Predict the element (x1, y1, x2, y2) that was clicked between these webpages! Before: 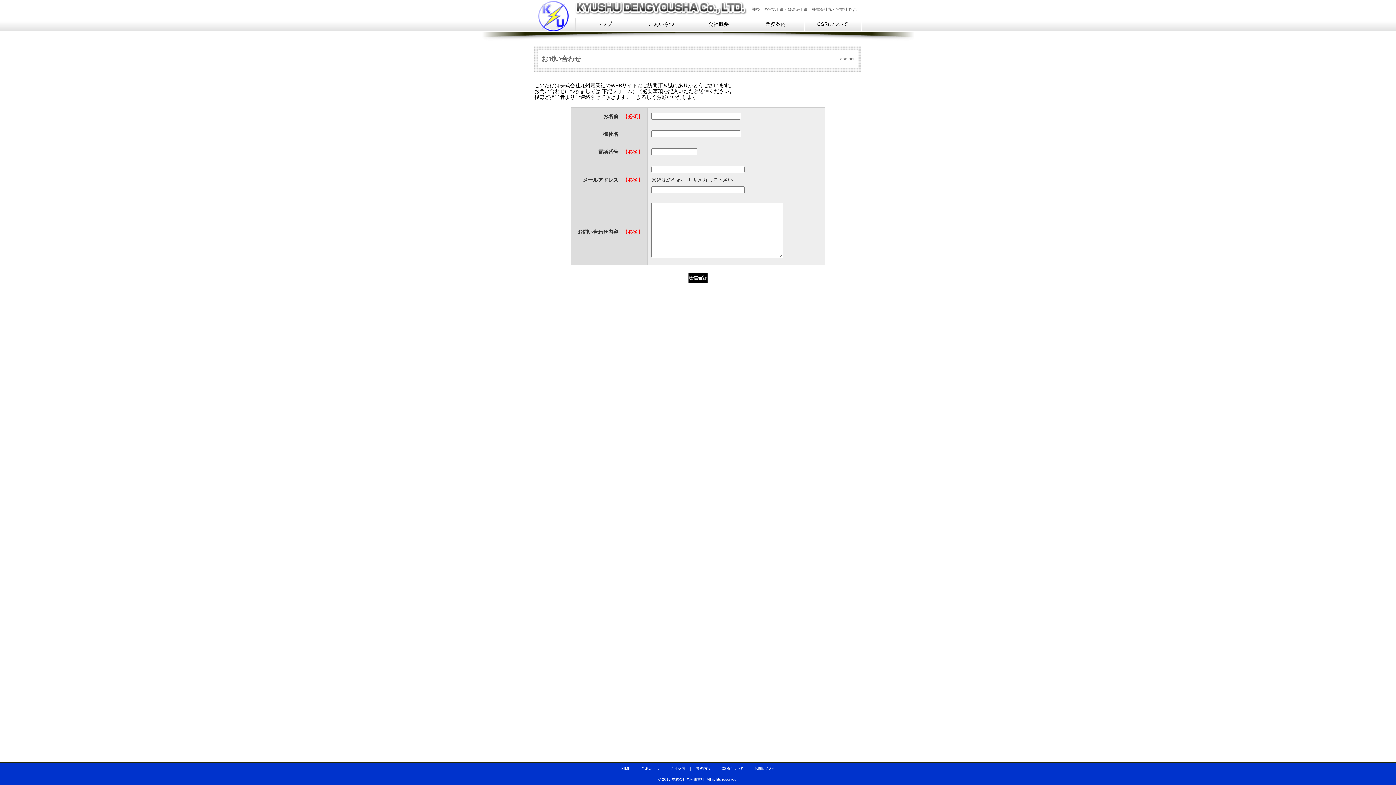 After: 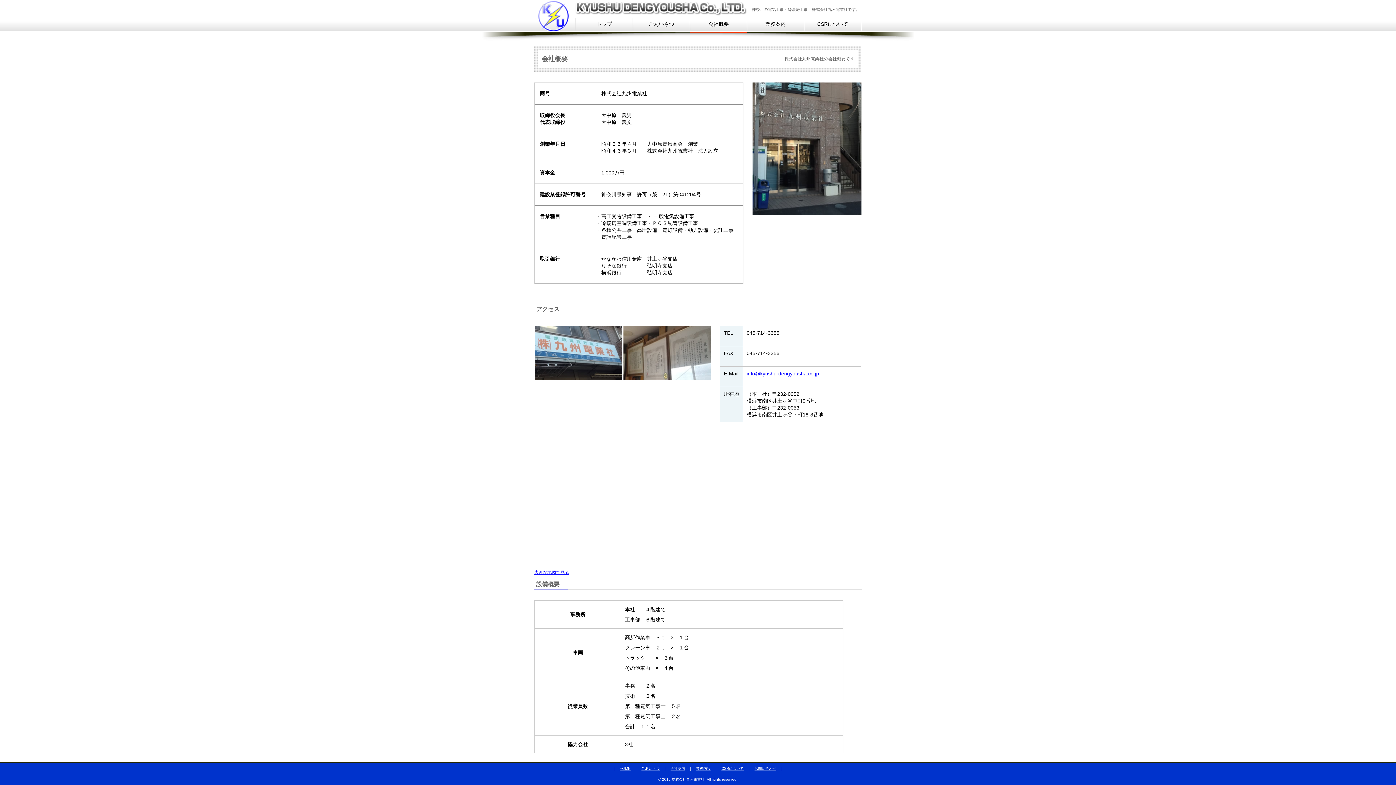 Action: bbox: (690, 17, 747, 35) label: 会社概要